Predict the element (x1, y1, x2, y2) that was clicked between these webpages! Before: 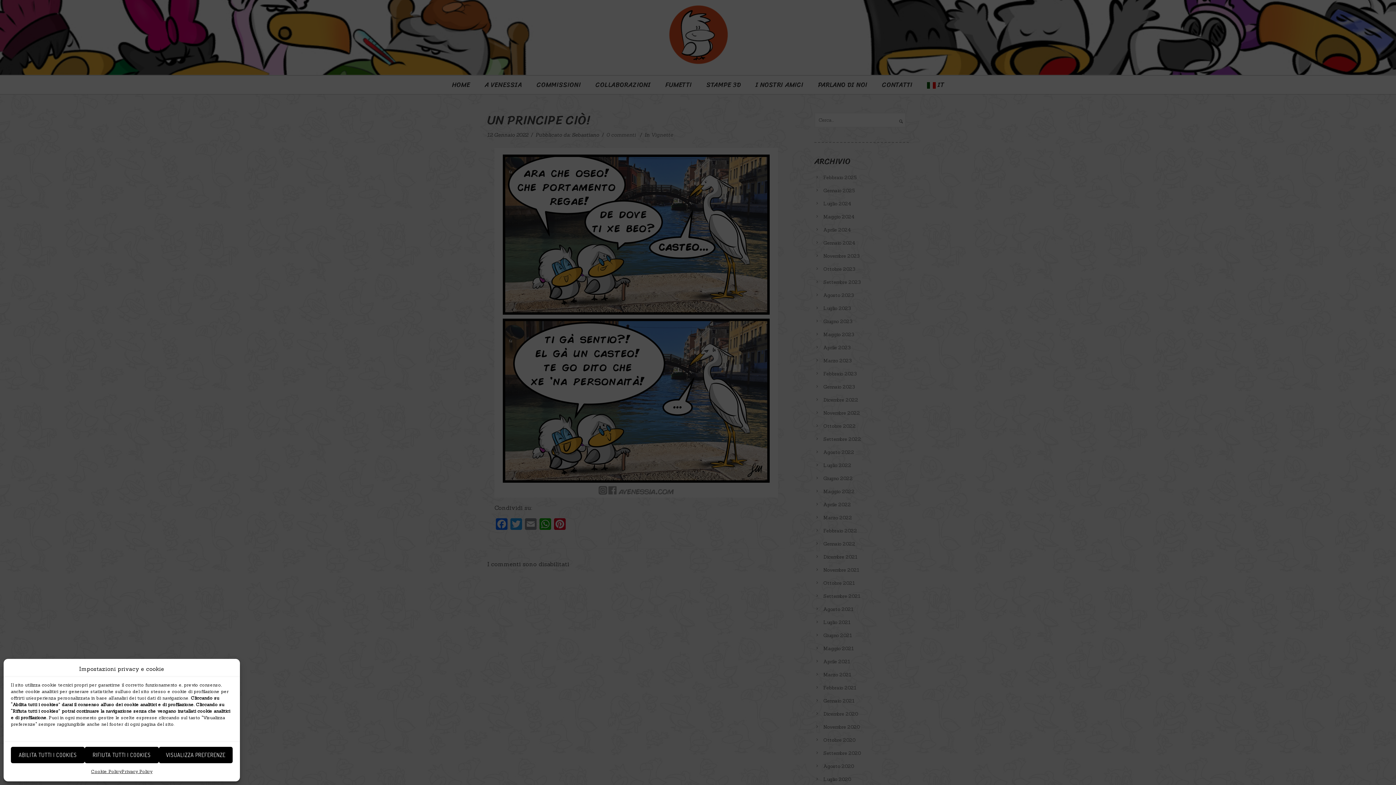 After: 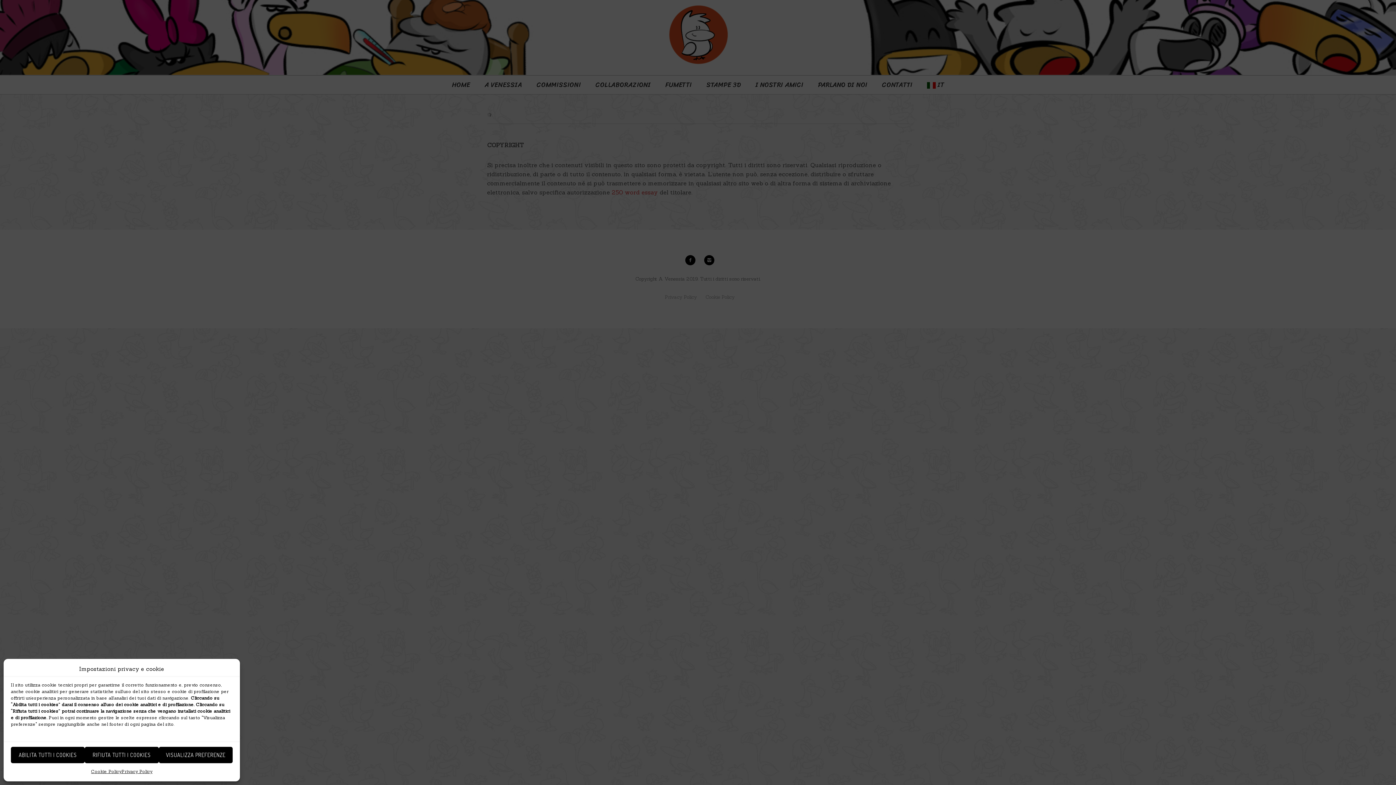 Action: bbox: (121, 767, 152, 776) label: Privacy Policy